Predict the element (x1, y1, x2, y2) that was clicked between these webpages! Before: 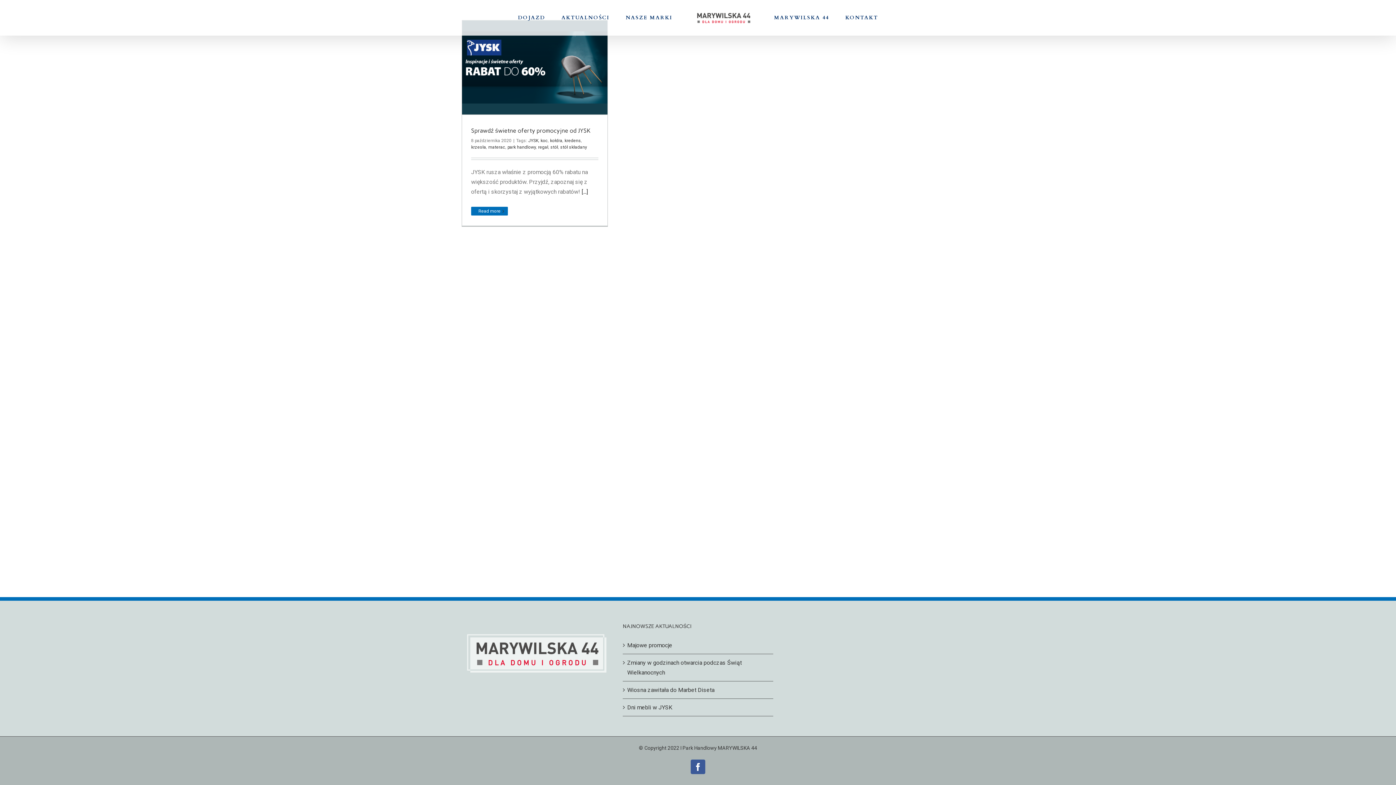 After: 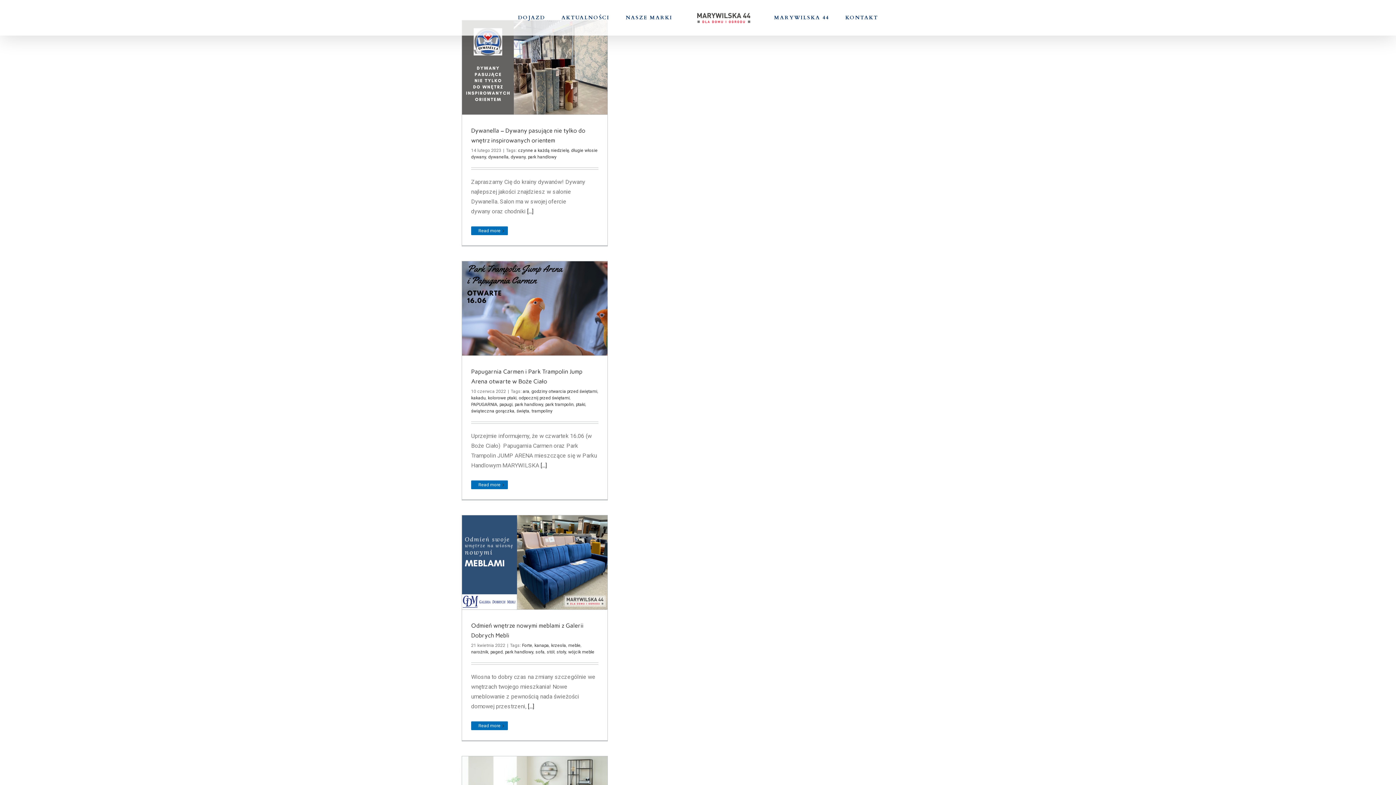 Action: bbox: (507, 144, 536, 149) label: park handlowy